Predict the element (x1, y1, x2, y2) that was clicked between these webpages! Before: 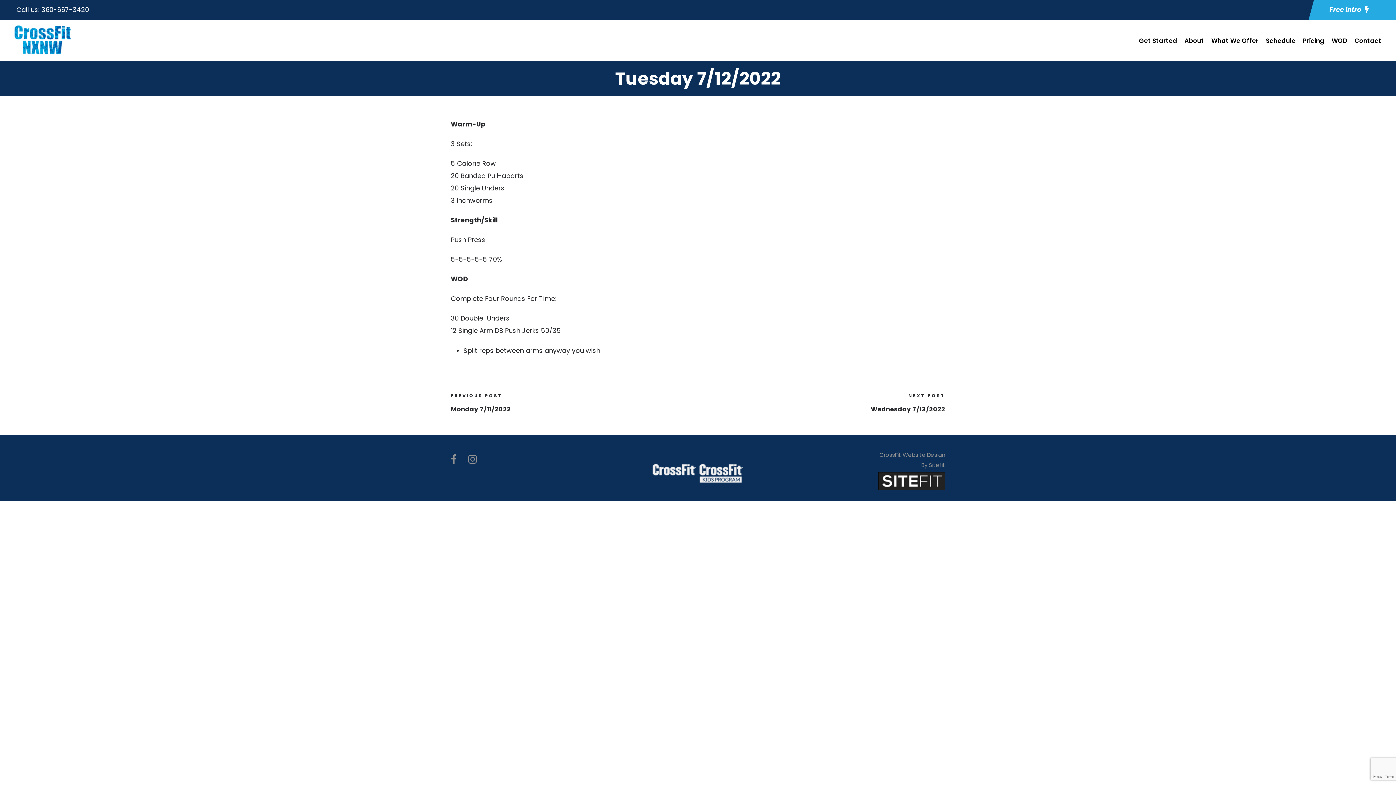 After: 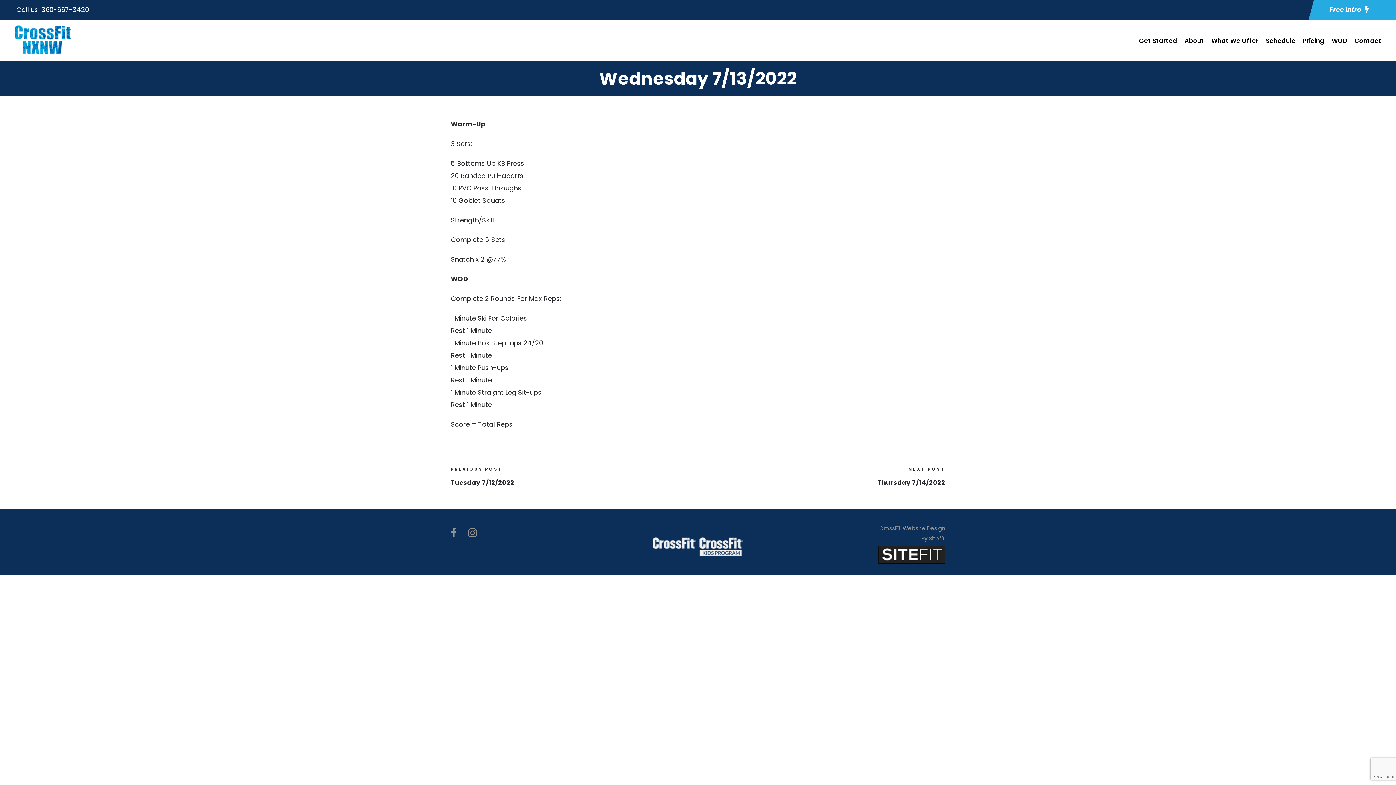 Action: bbox: (871, 404, 945, 413) label: Wednesday 7/13/2022